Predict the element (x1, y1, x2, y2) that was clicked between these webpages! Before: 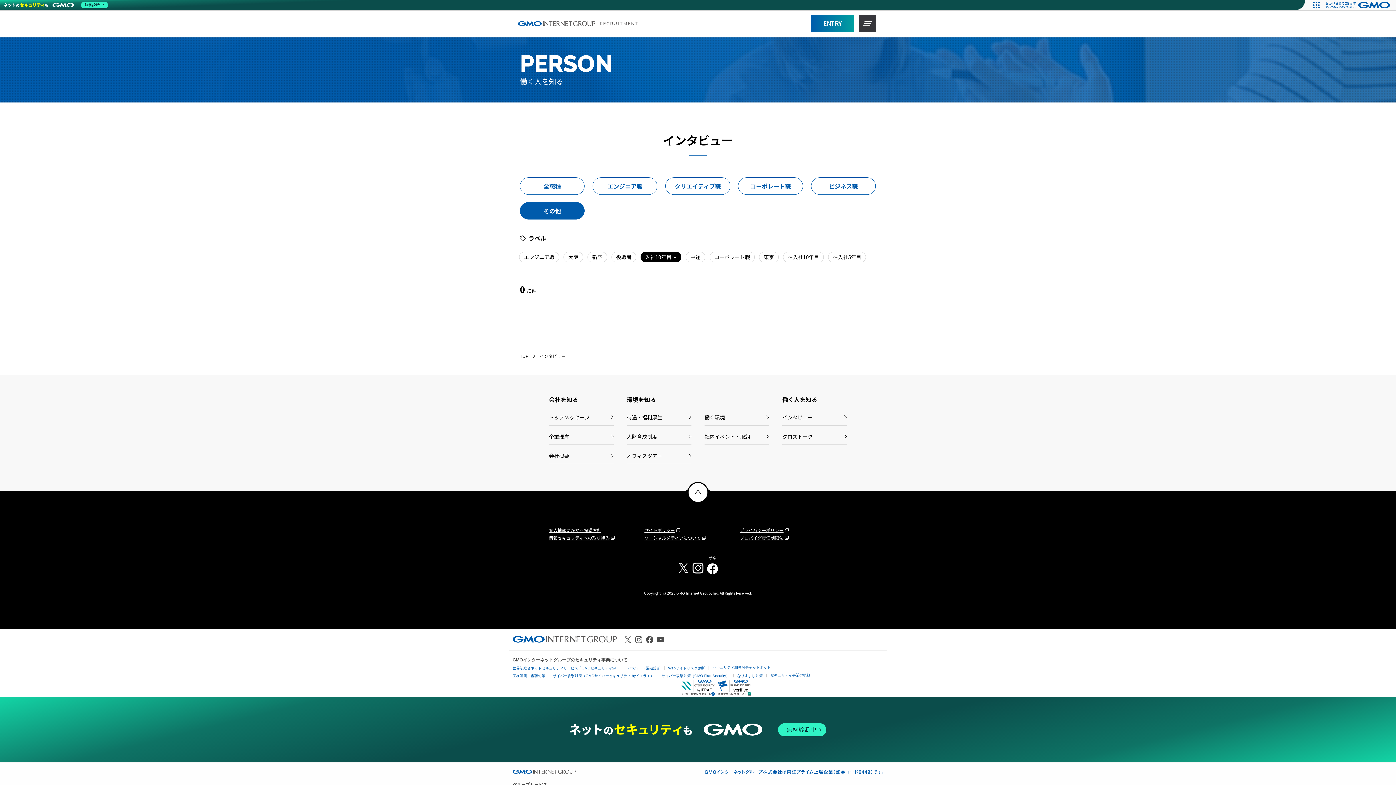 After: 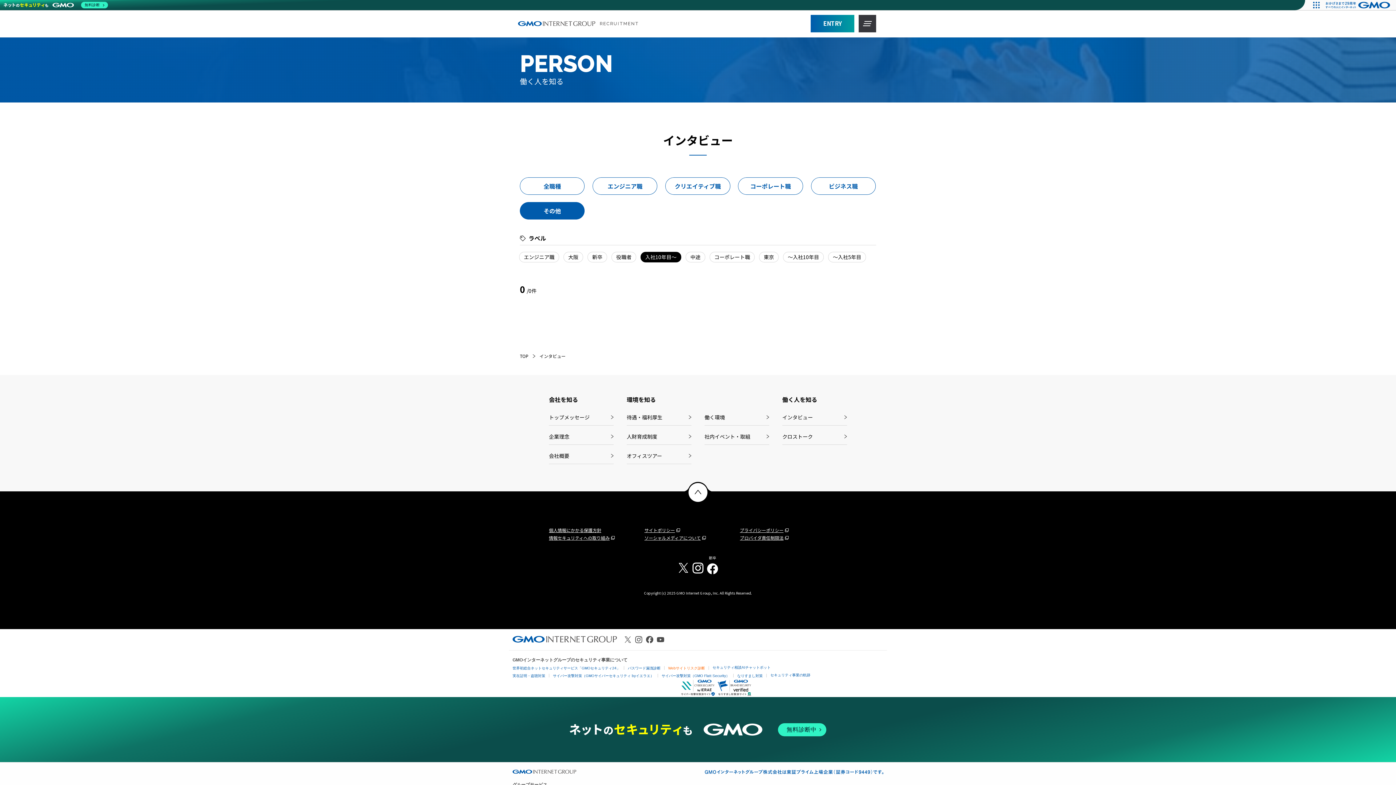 Action: label: Webサイトリスク診断 bbox: (668, 666, 705, 670)